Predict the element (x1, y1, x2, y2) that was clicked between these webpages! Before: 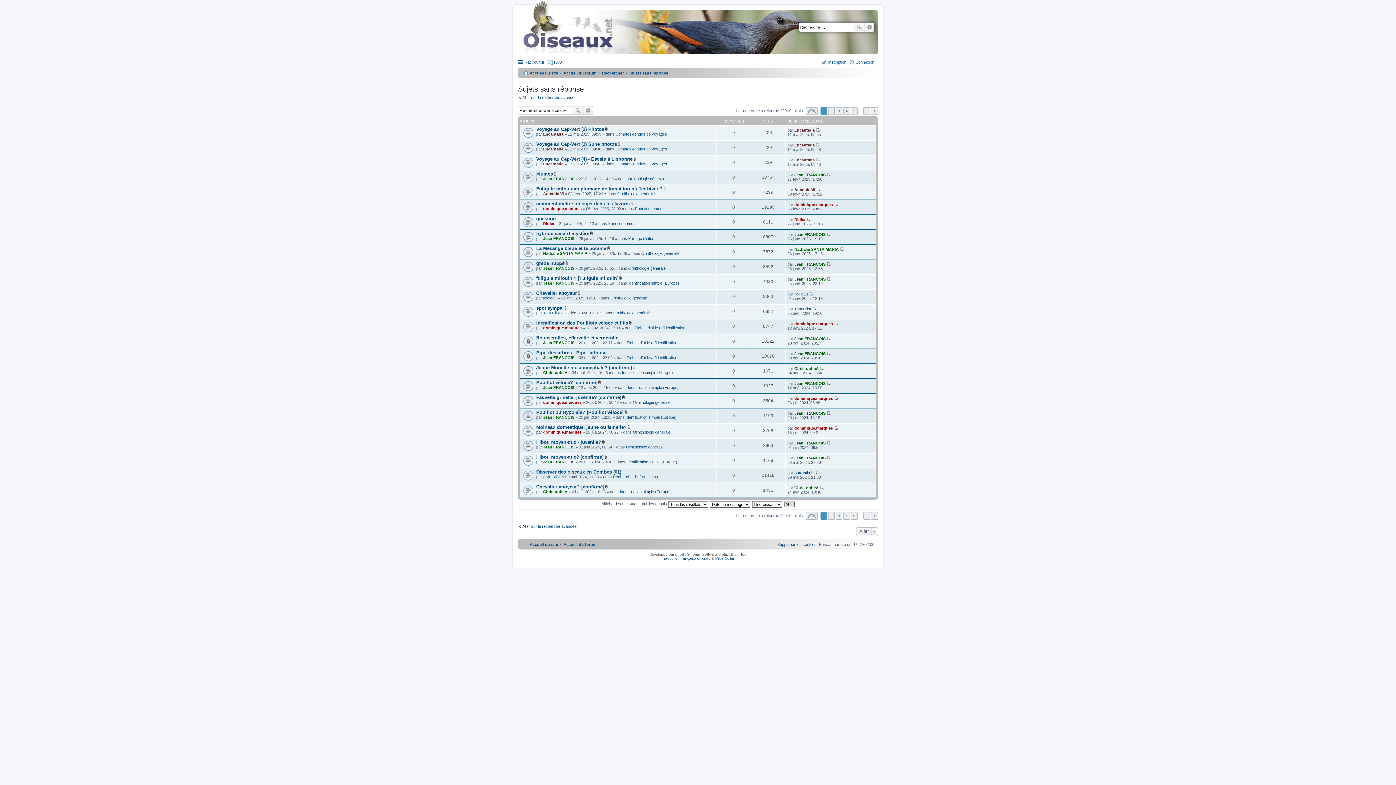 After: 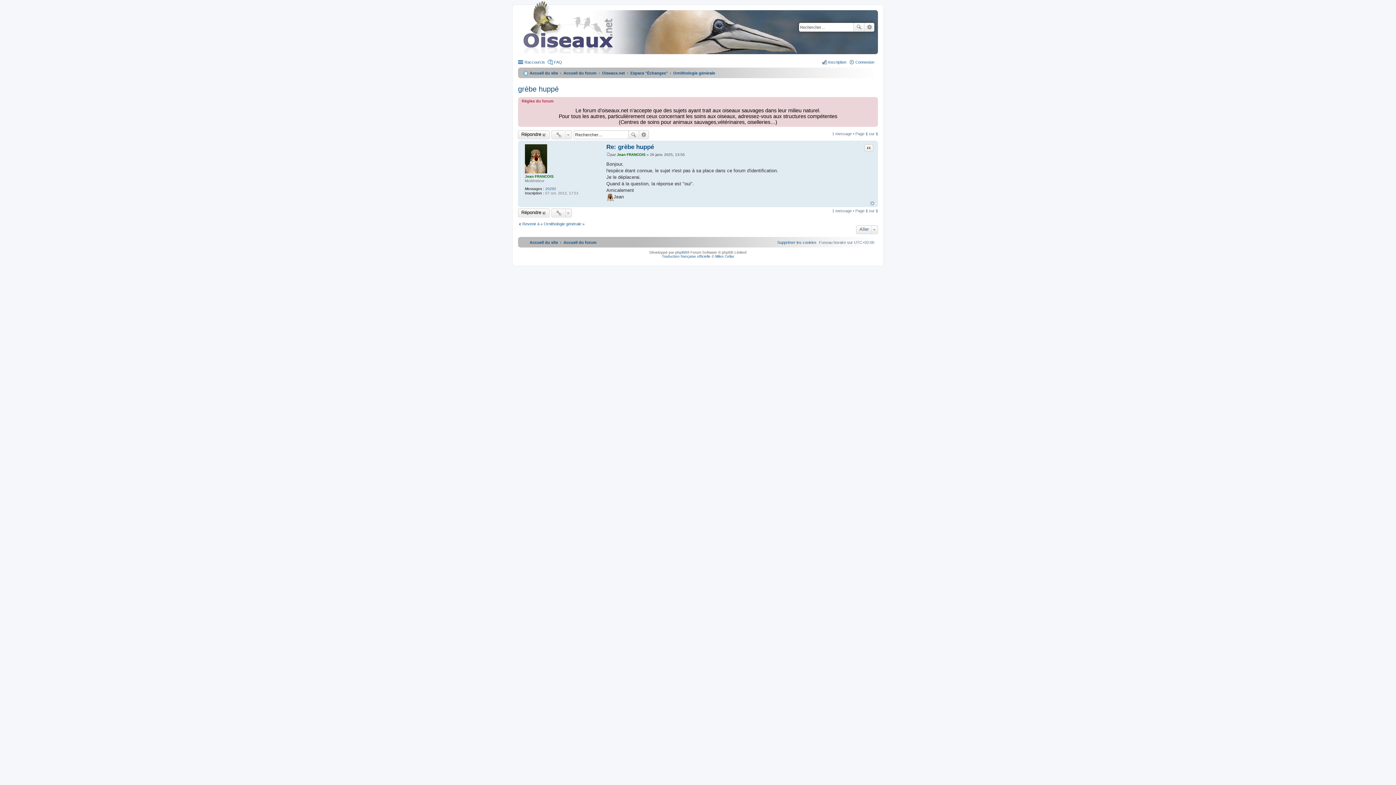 Action: bbox: (536, 260, 564, 266) label: grèbe huppé